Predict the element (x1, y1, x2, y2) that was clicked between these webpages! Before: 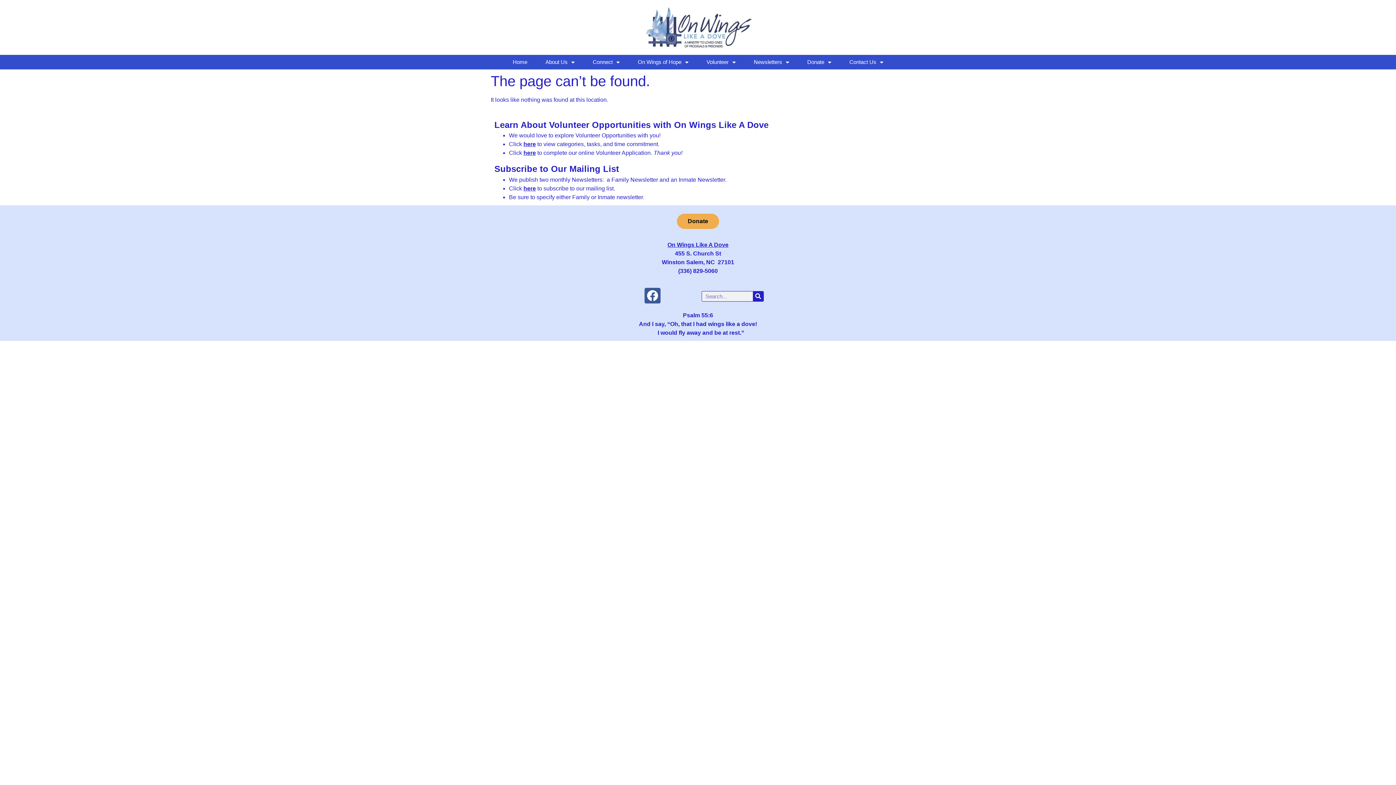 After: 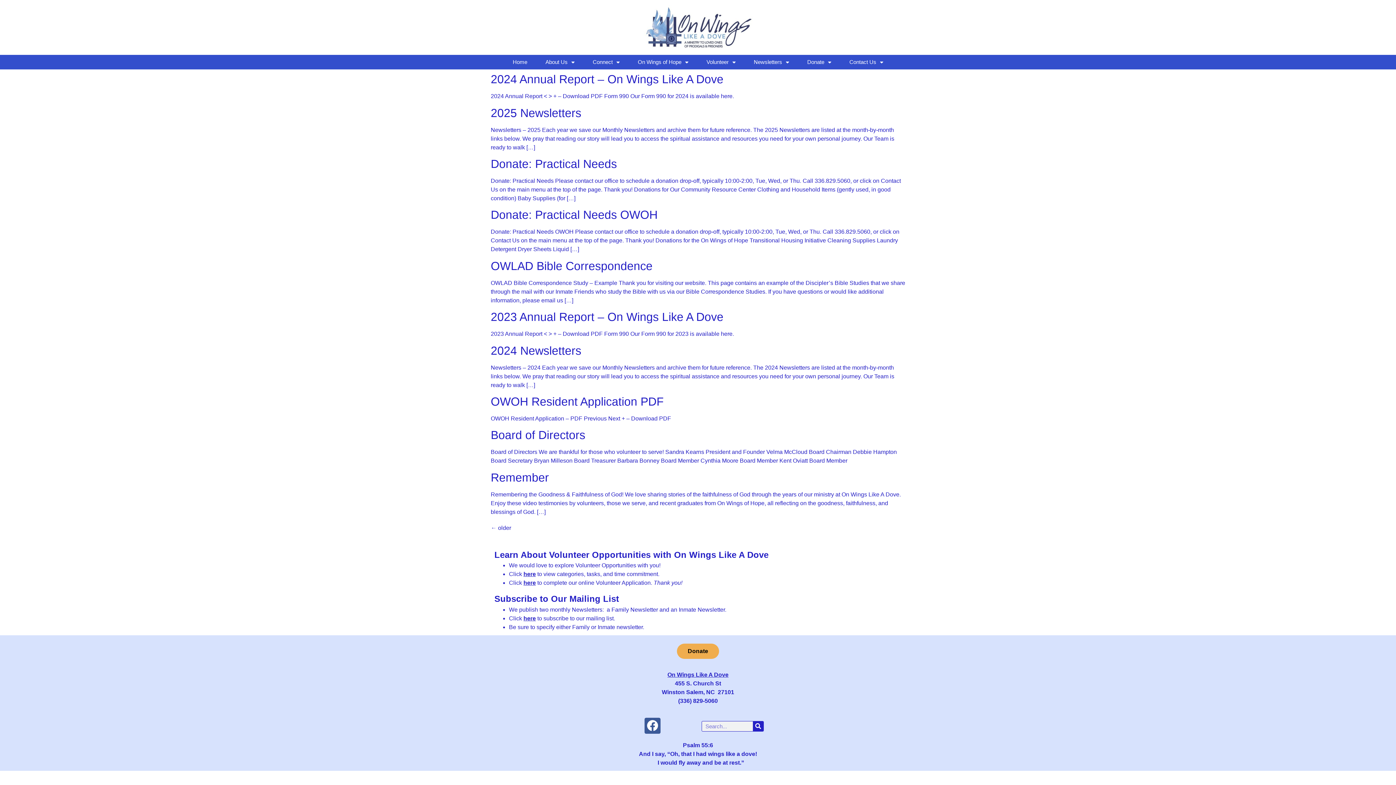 Action: bbox: (753, 291, 763, 301) label: Search